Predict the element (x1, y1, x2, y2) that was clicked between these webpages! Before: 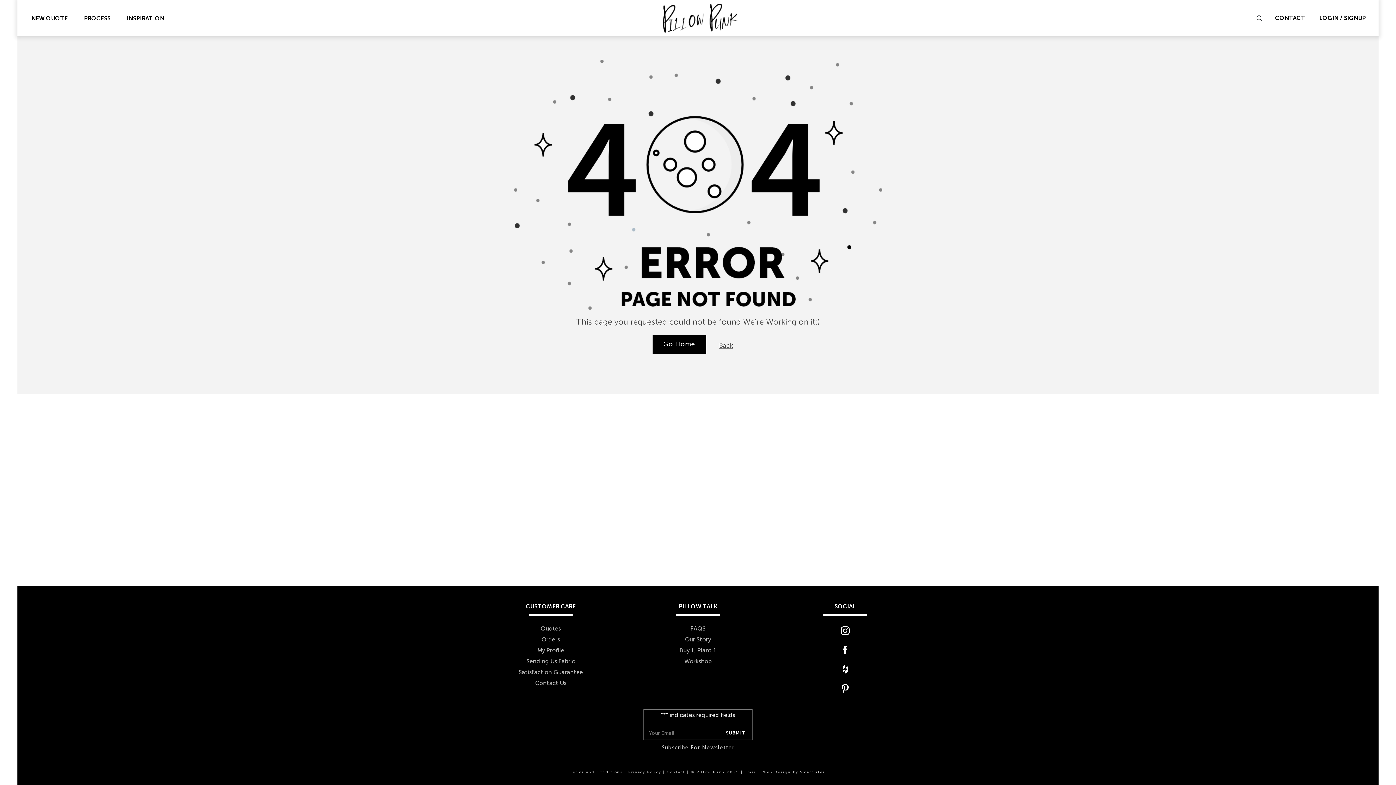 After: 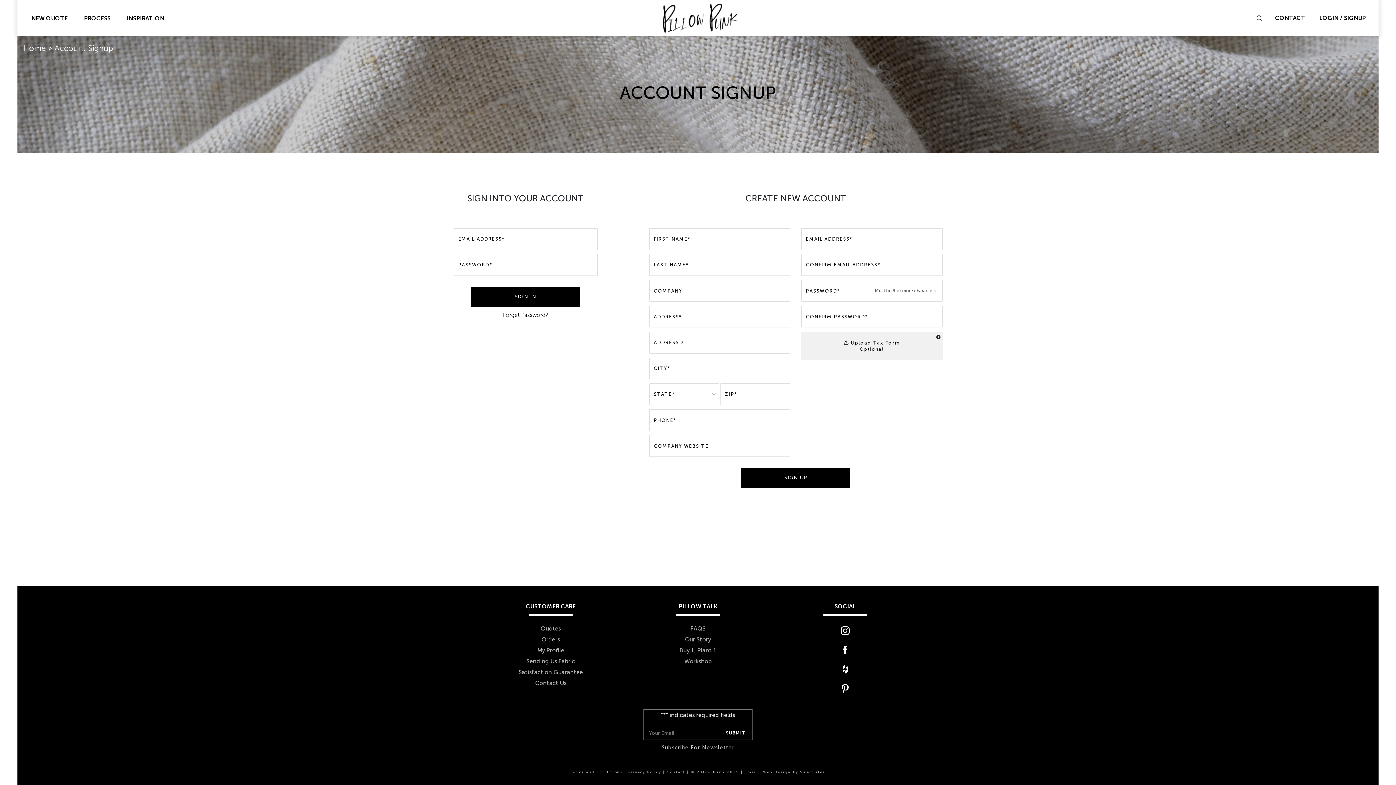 Action: label: My Profile bbox: (537, 647, 564, 654)